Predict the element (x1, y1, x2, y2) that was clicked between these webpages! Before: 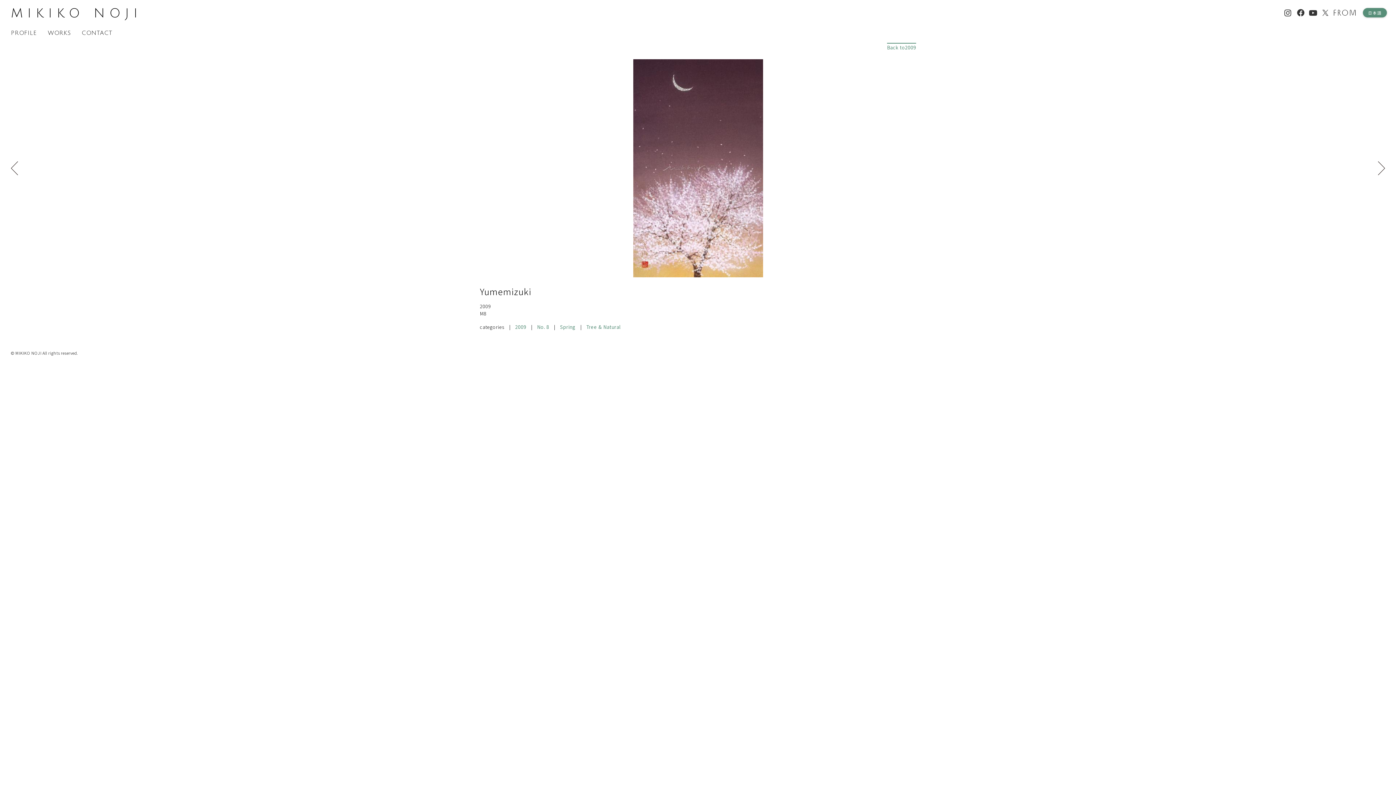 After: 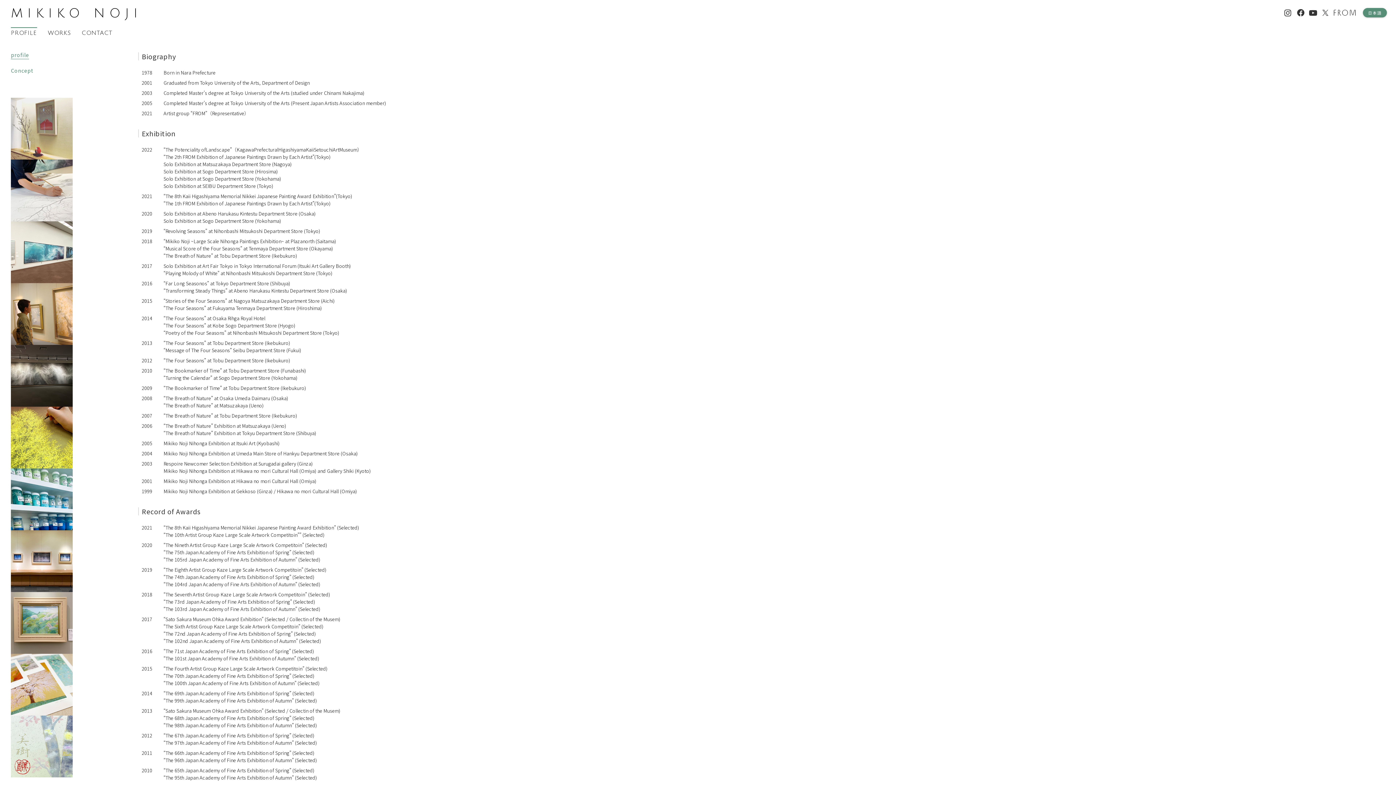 Action: label: PROFILE bbox: (10, 27, 36, 36)